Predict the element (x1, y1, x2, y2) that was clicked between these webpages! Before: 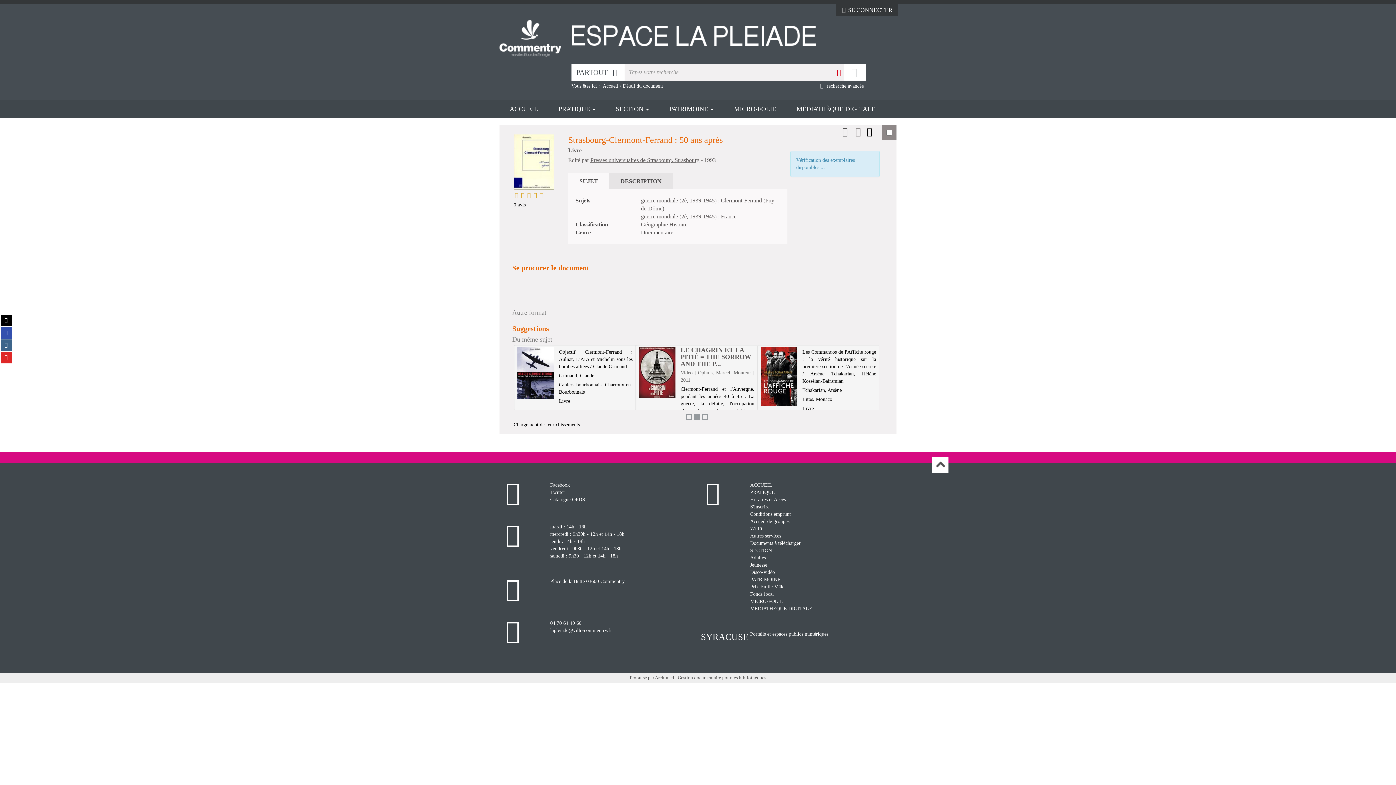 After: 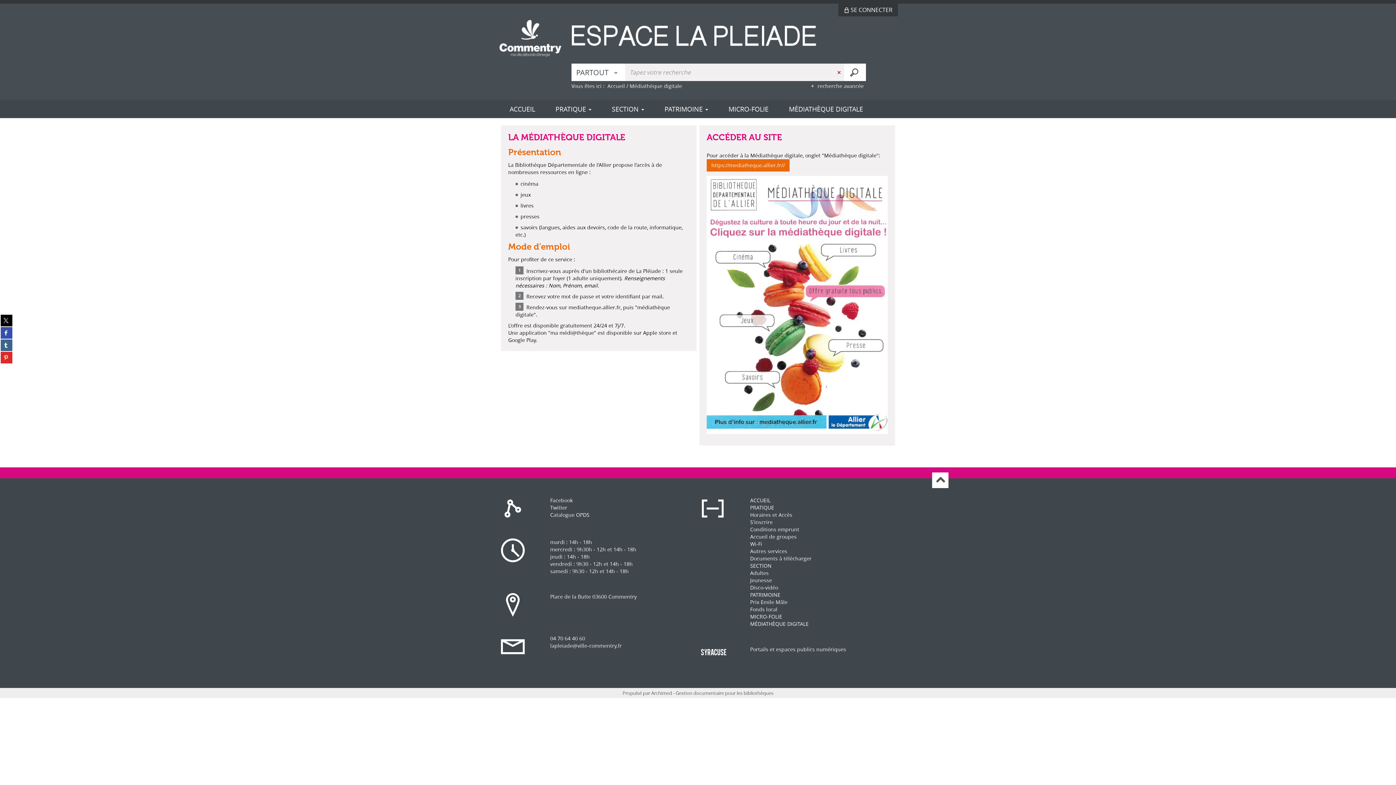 Action: label: MÉDIATHÈQUE DIGITALE bbox: (750, 606, 812, 611)